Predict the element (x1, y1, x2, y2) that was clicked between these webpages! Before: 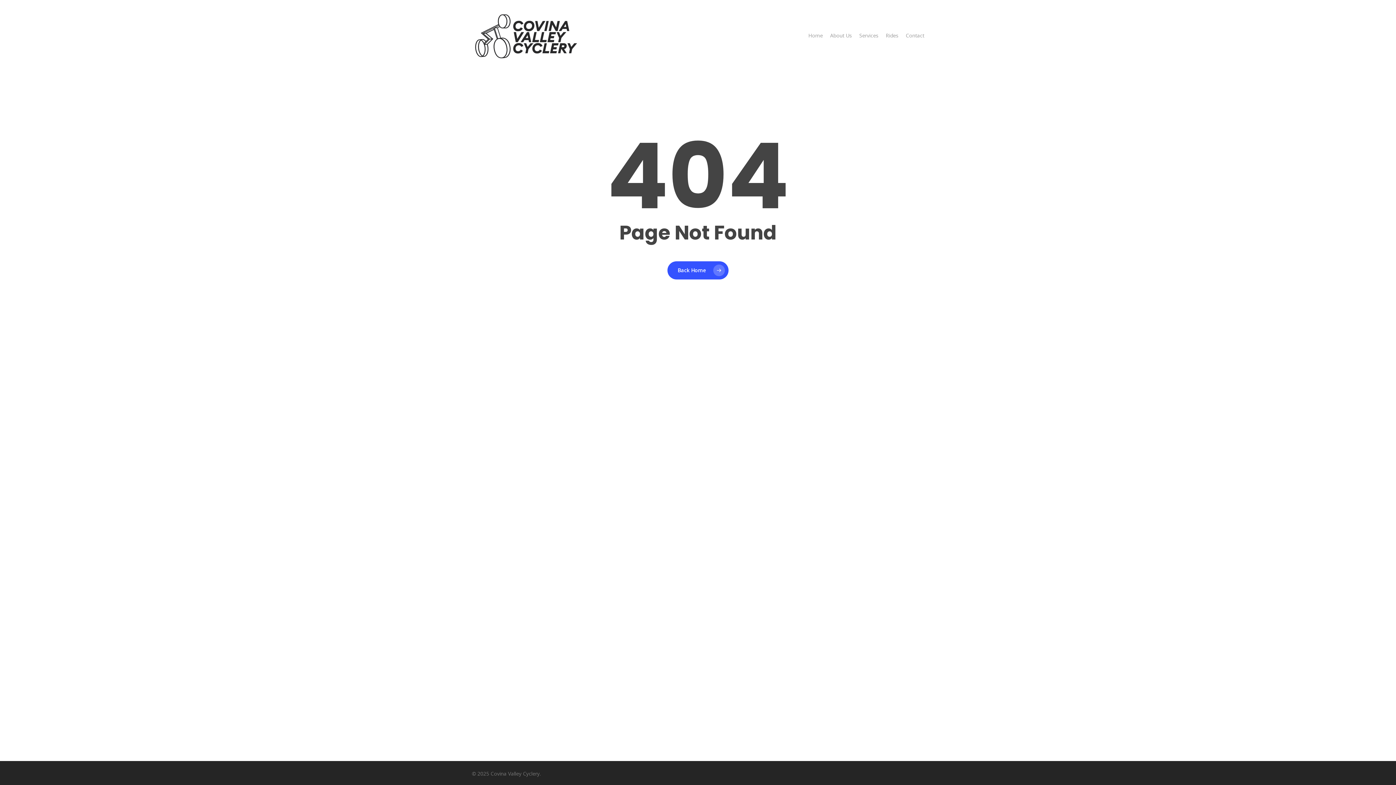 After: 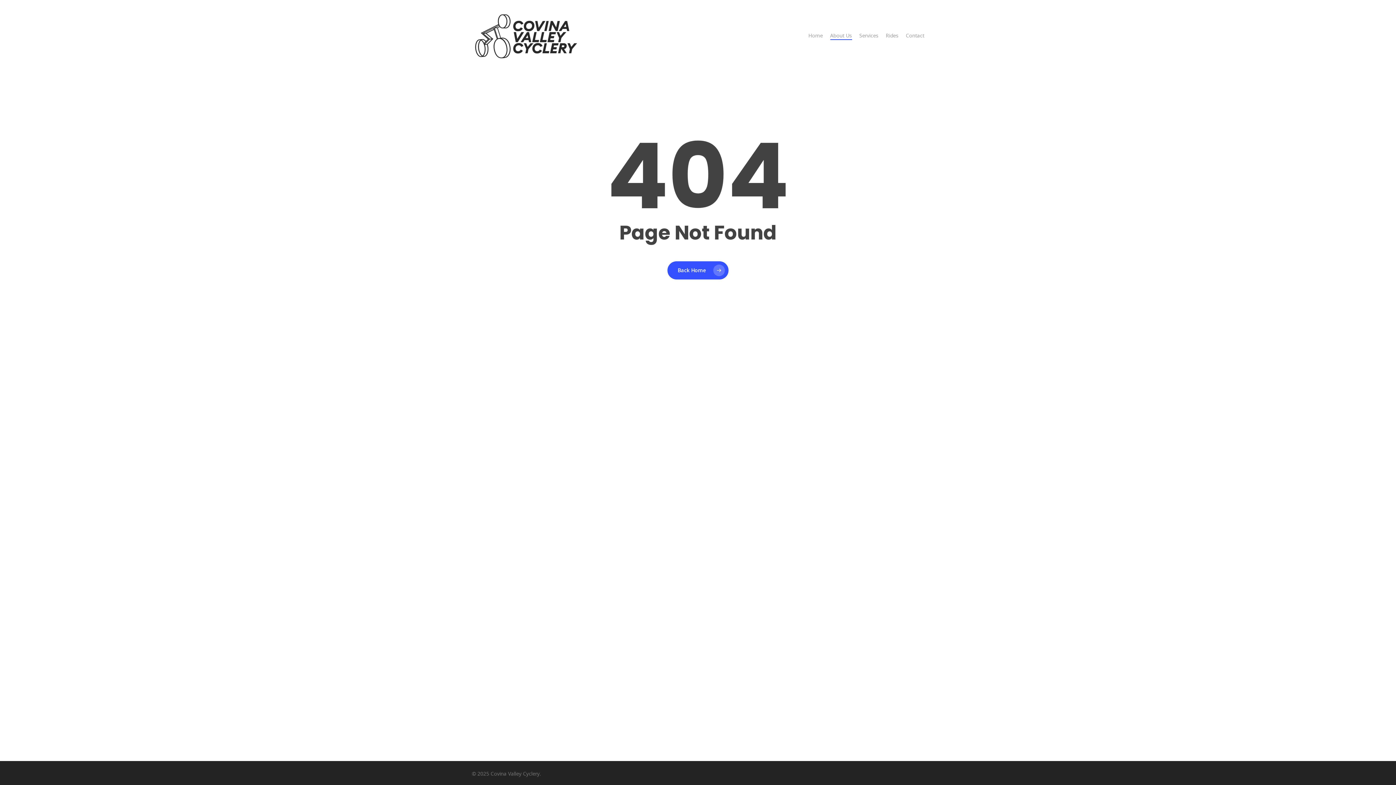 Action: label: About Us bbox: (830, 32, 852, 39)